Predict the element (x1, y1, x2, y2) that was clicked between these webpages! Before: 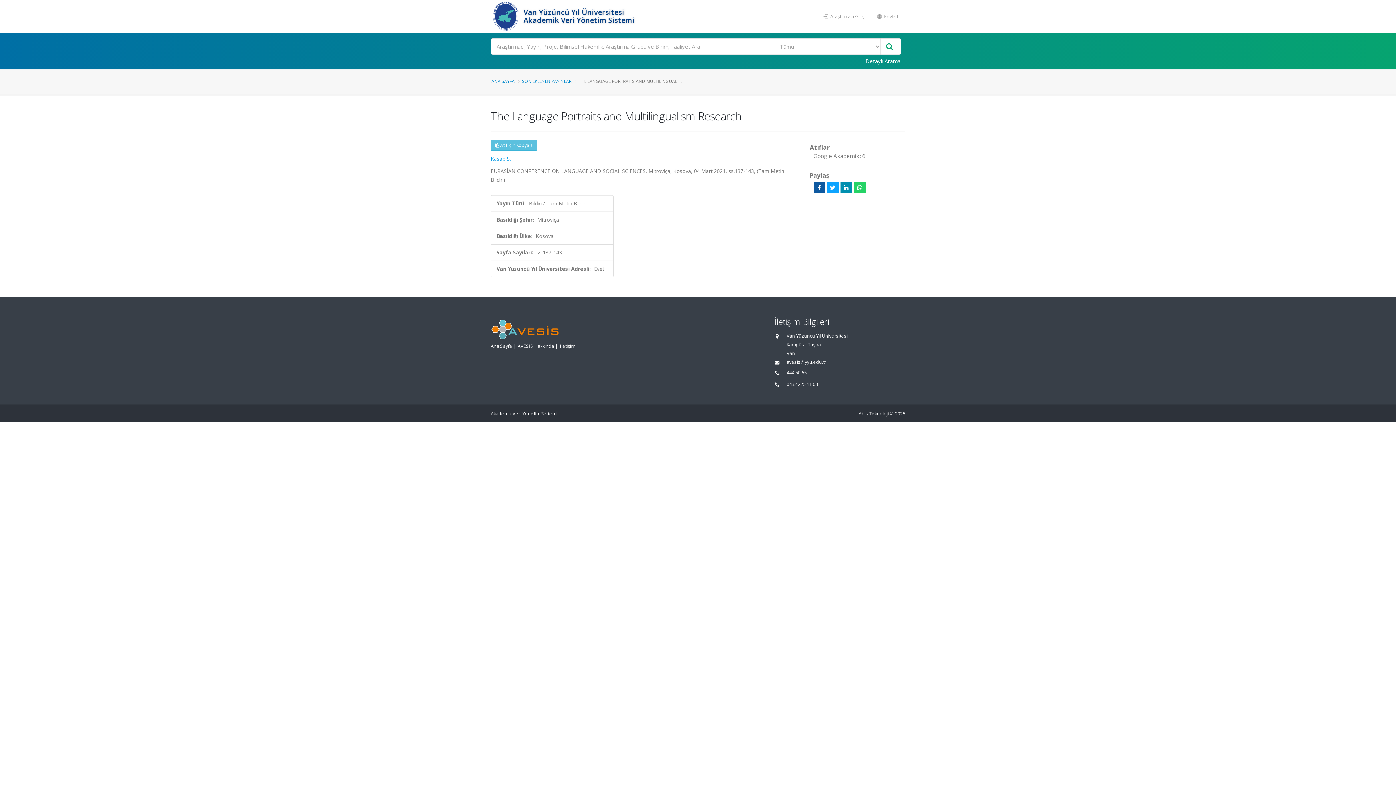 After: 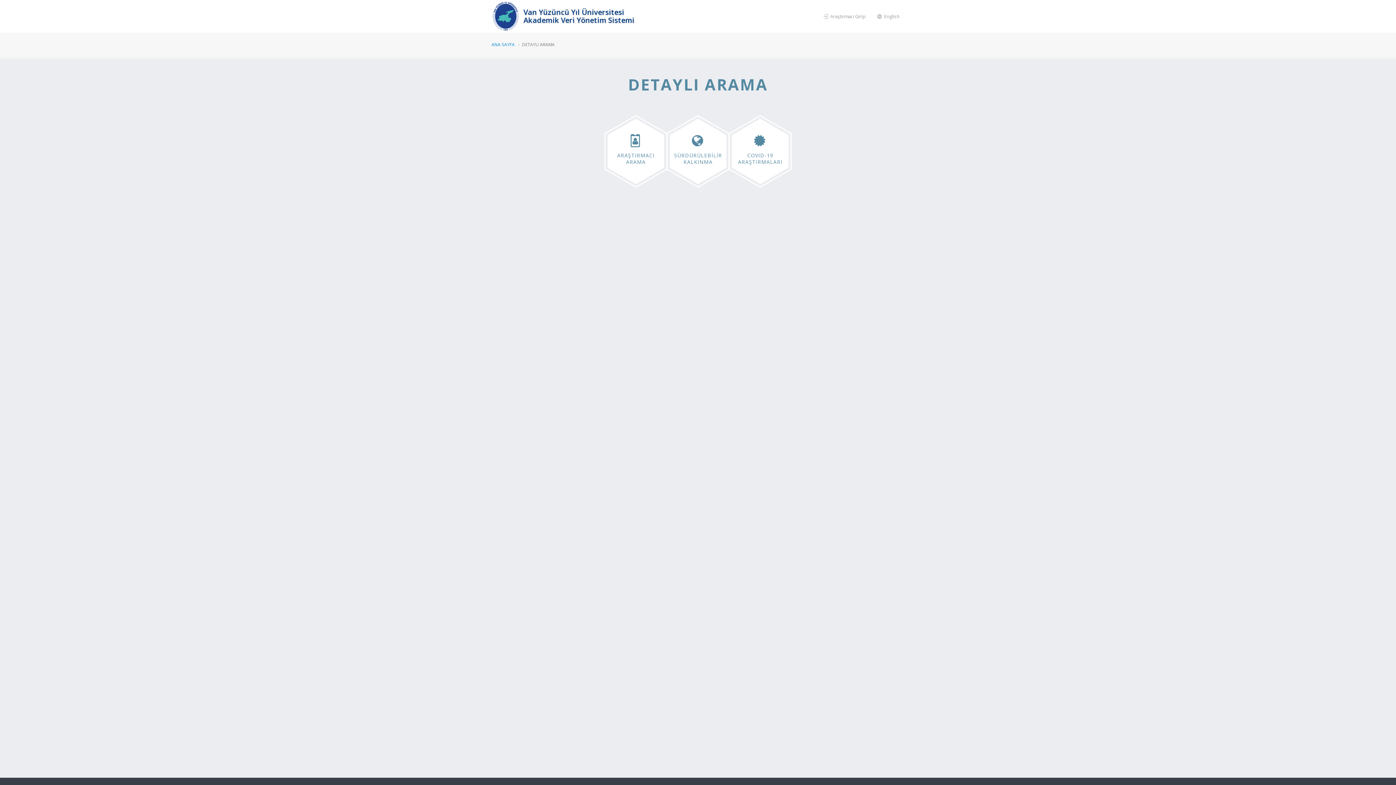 Action: bbox: (861, 54, 905, 67) label: Detaylı Arama